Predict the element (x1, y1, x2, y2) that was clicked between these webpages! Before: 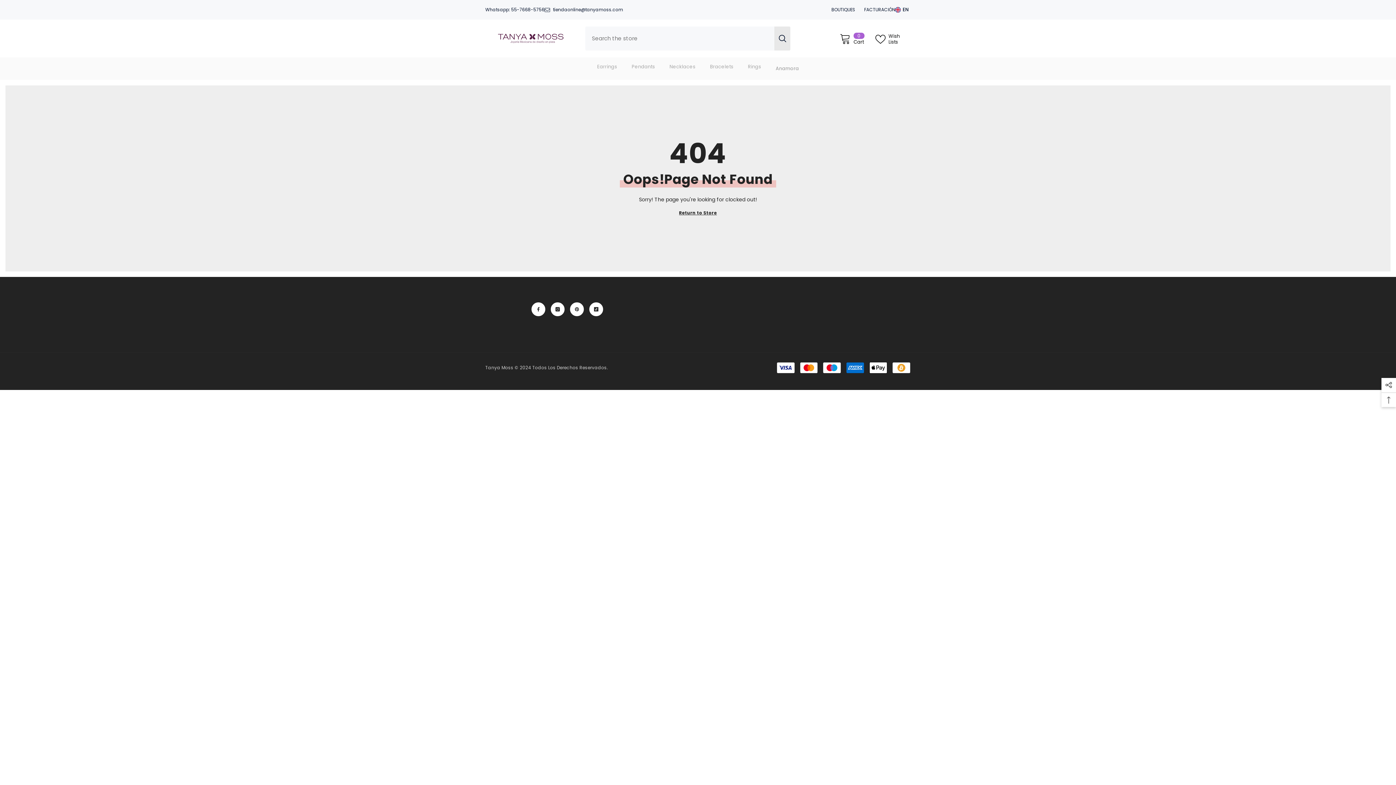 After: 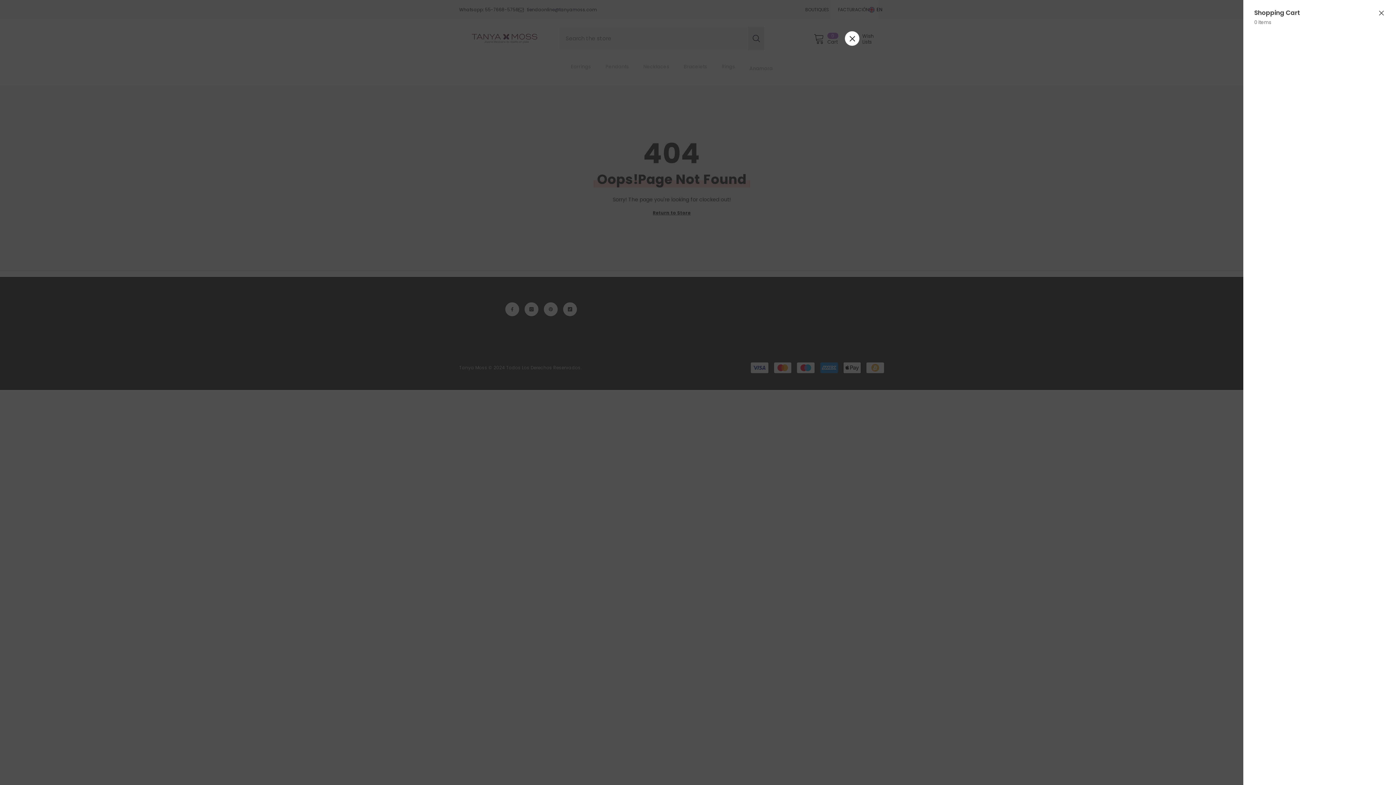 Action: bbox: (840, 32, 864, 44) label: 0
0 items
Cart